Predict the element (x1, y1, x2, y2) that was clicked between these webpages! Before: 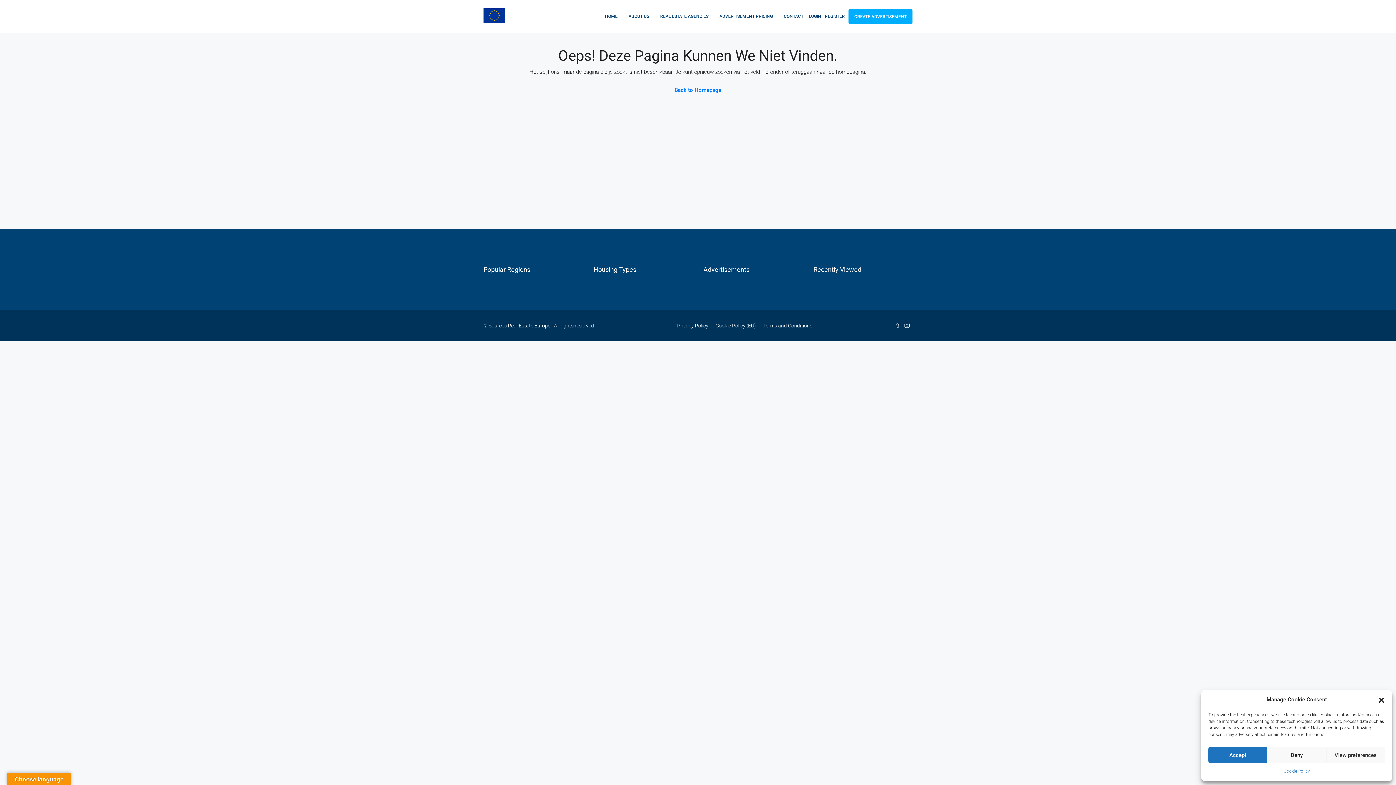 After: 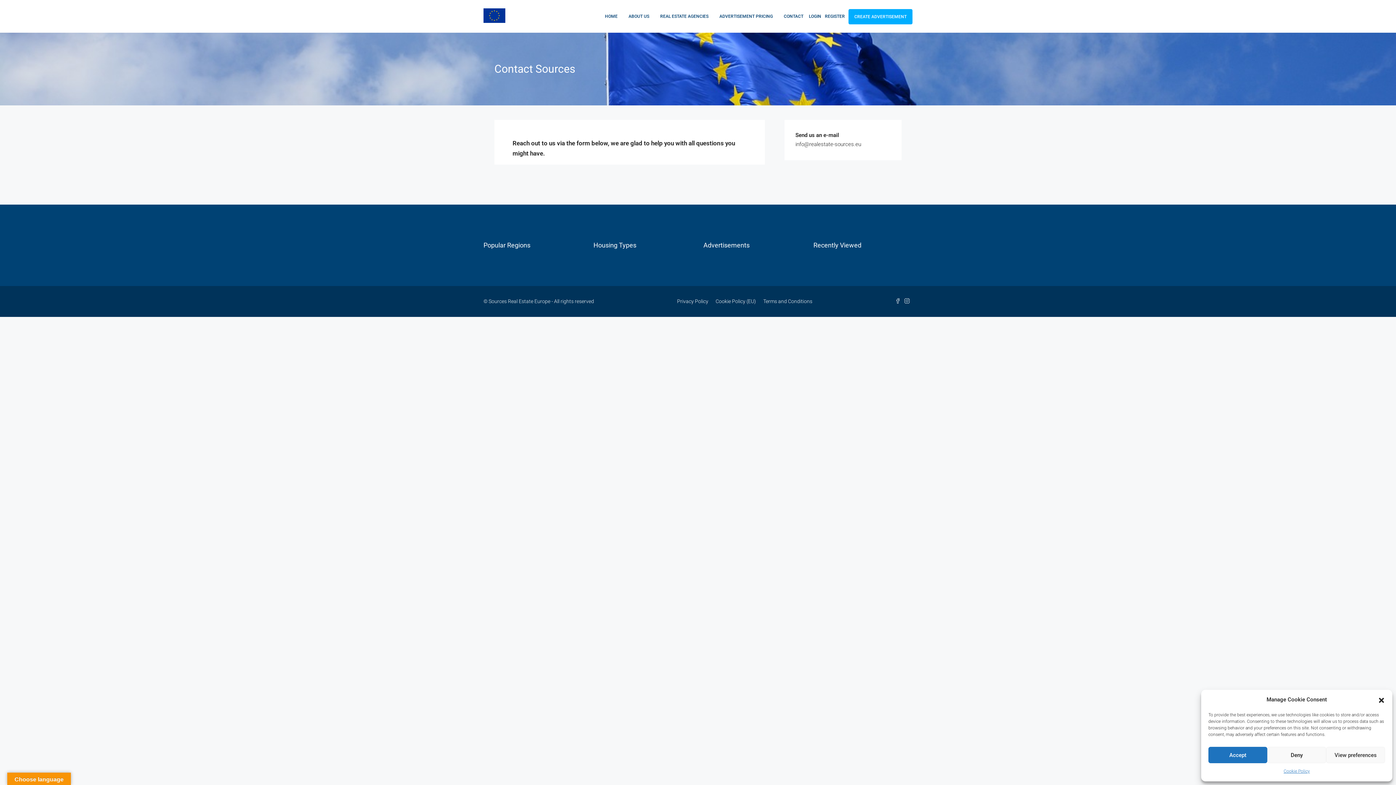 Action: label: CONTACT bbox: (778, 0, 809, 32)